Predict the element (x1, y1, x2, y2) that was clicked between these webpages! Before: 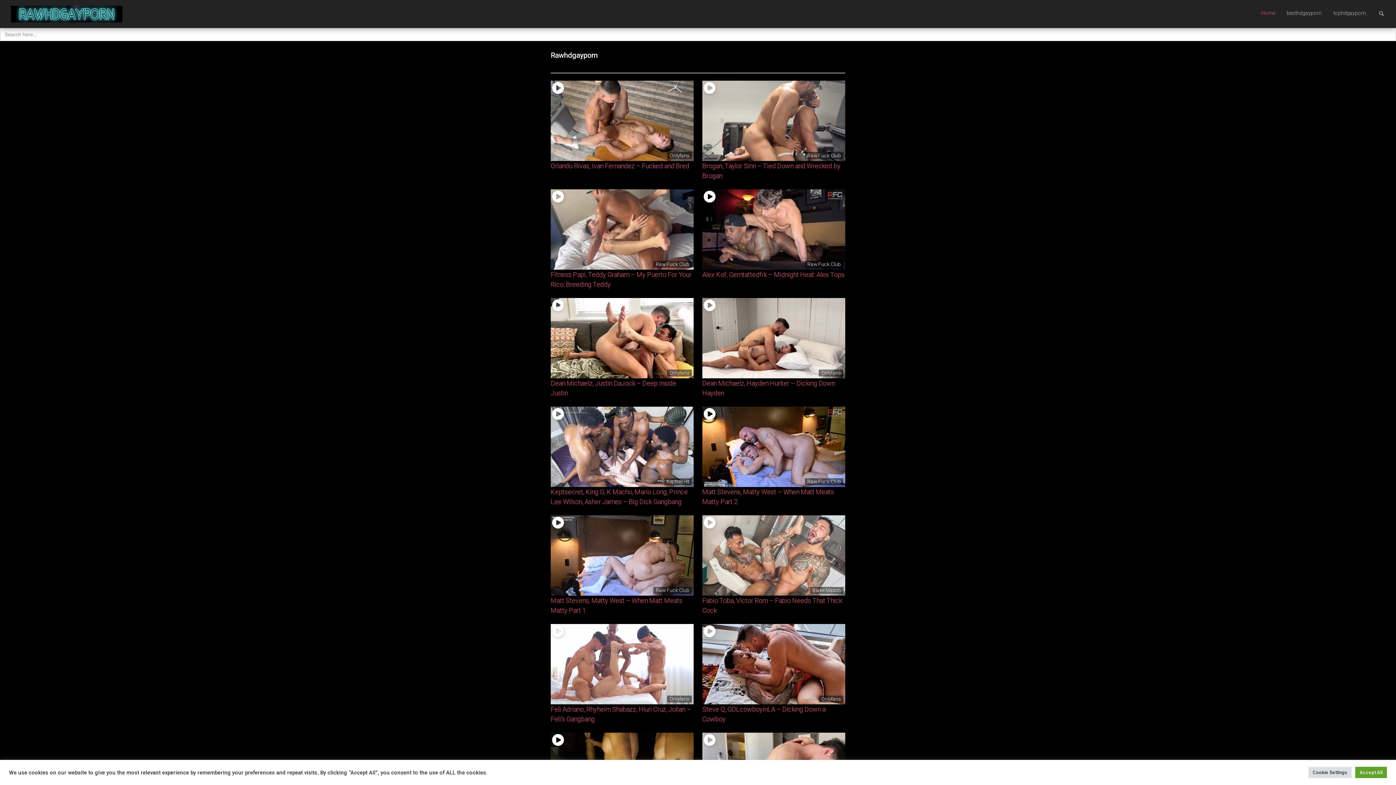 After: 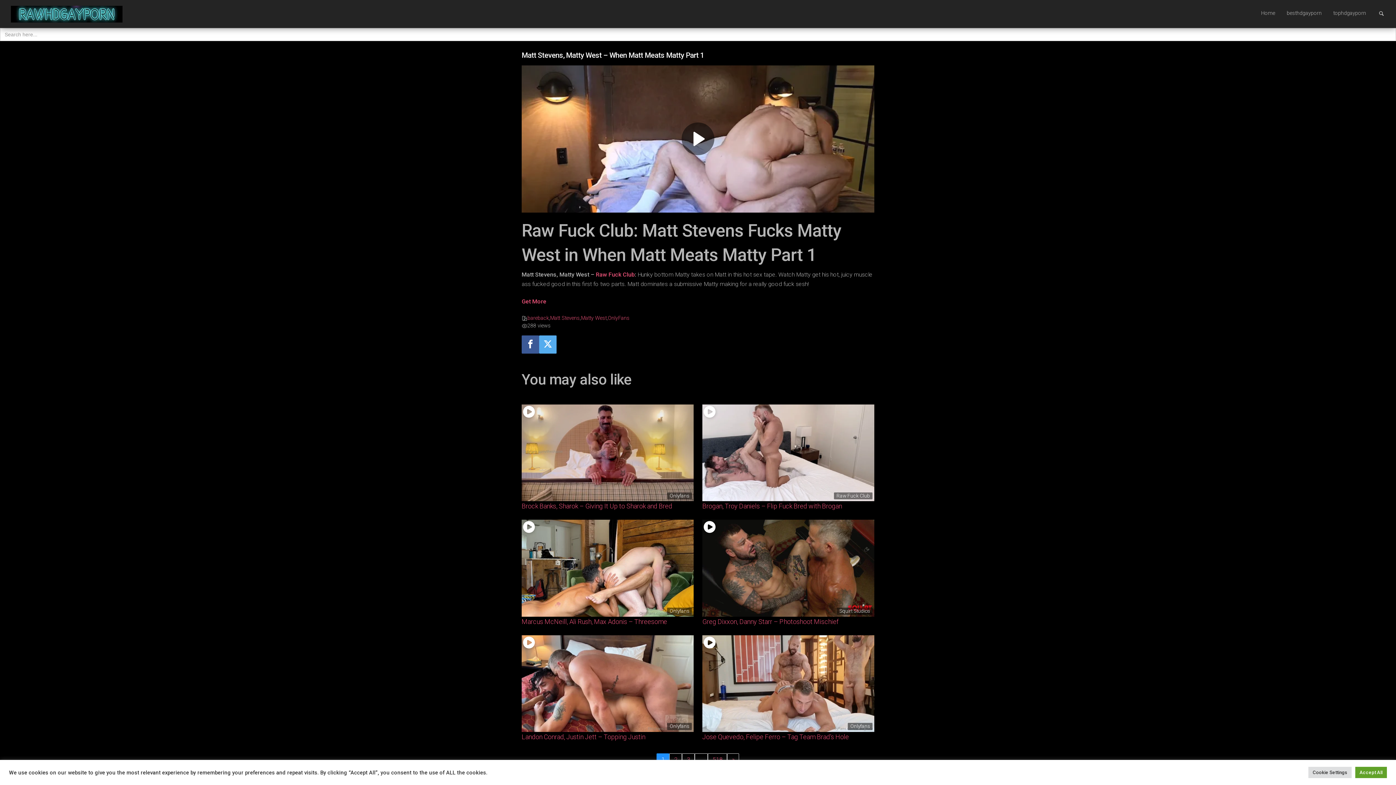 Action: bbox: (550, 515, 693, 596) label: Raw Fuck Club